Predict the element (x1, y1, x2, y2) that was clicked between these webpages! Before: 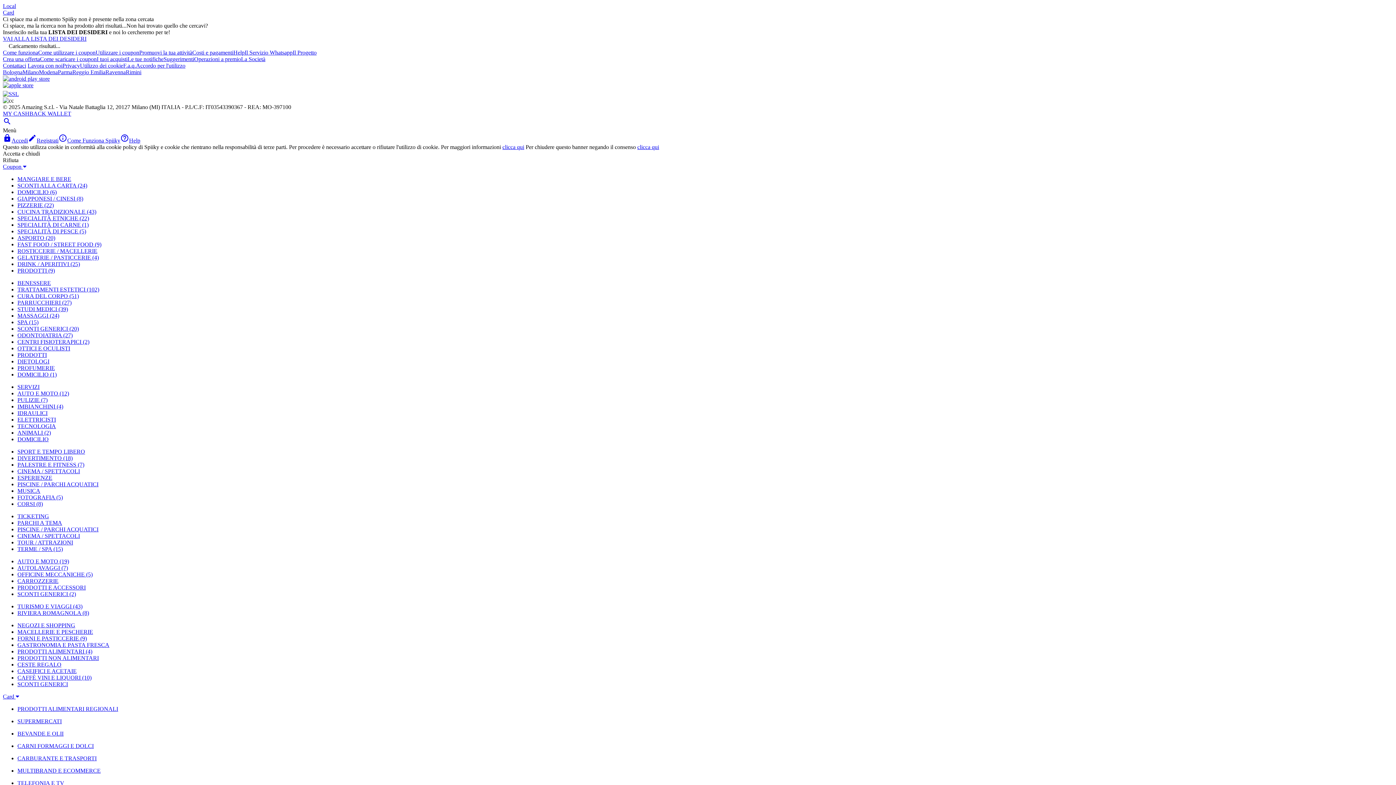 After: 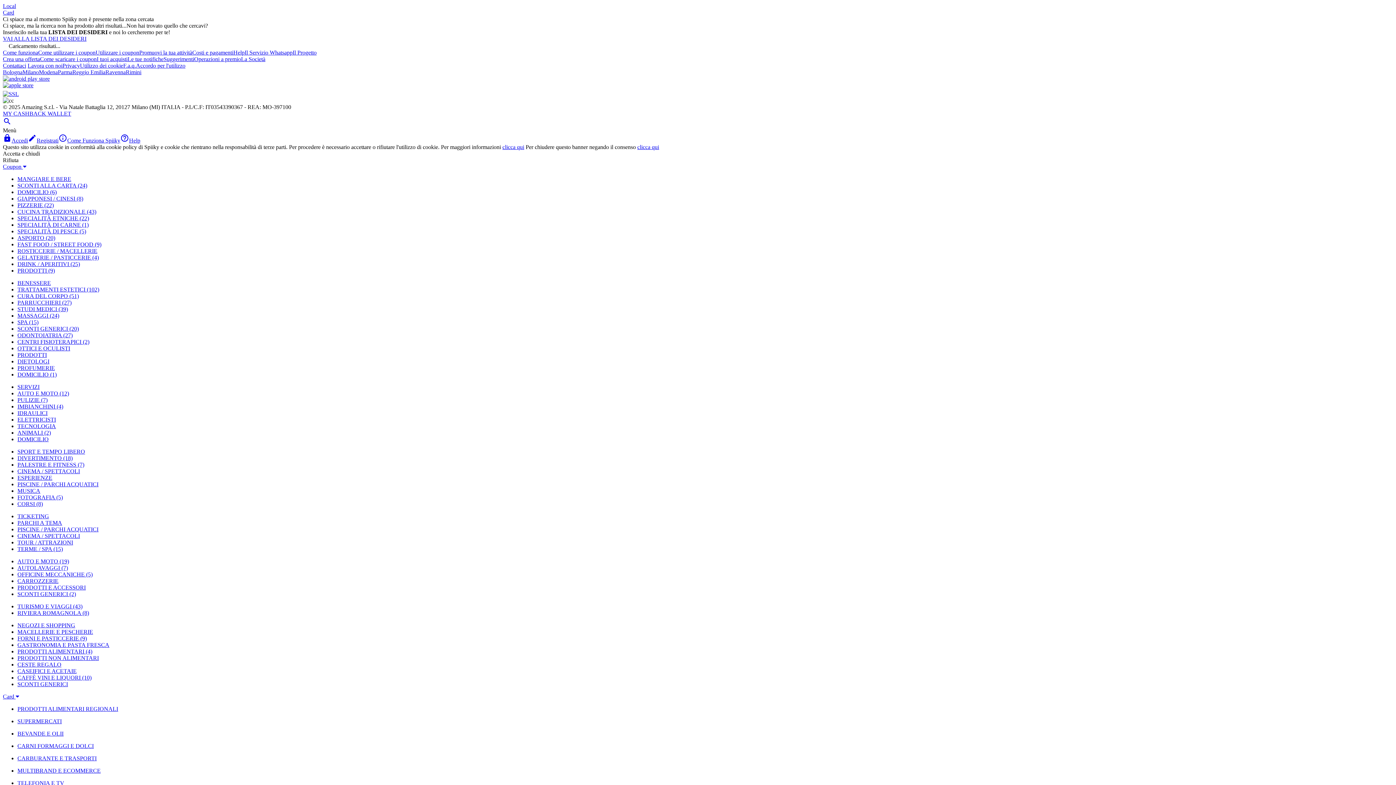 Action: bbox: (17, 397, 47, 403) label: PULIZIE (7)